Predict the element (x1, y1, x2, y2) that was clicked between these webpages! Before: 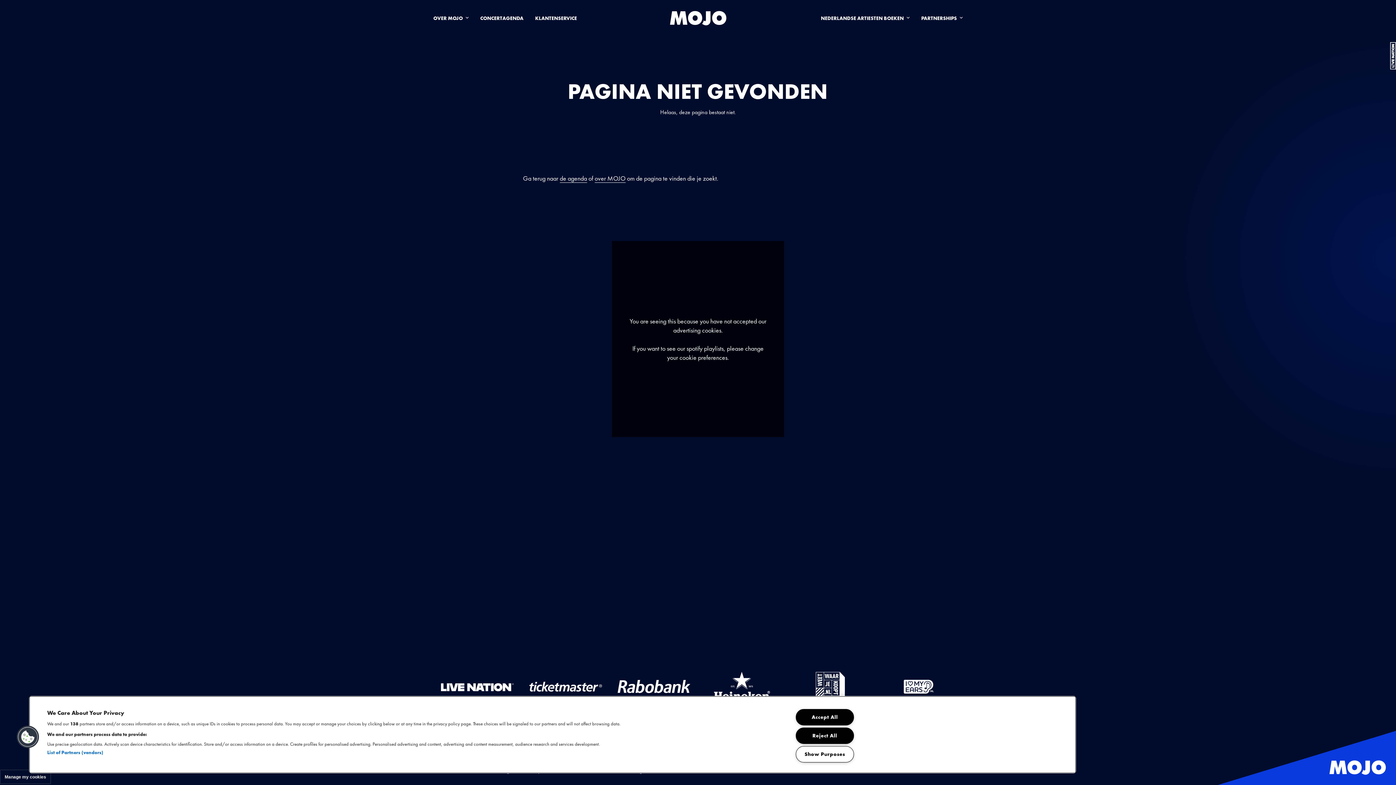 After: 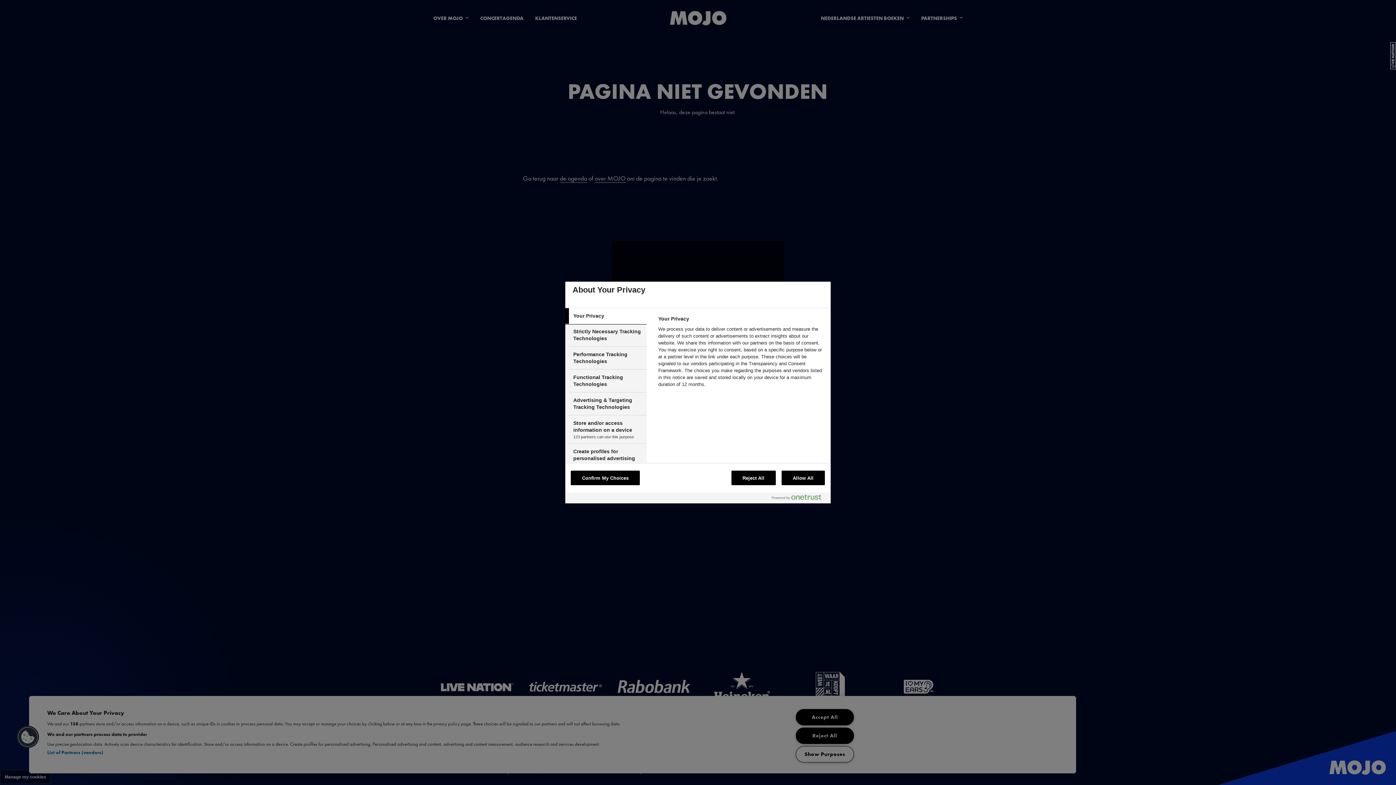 Action: label: Cookies bbox: (16, 725, 39, 749)